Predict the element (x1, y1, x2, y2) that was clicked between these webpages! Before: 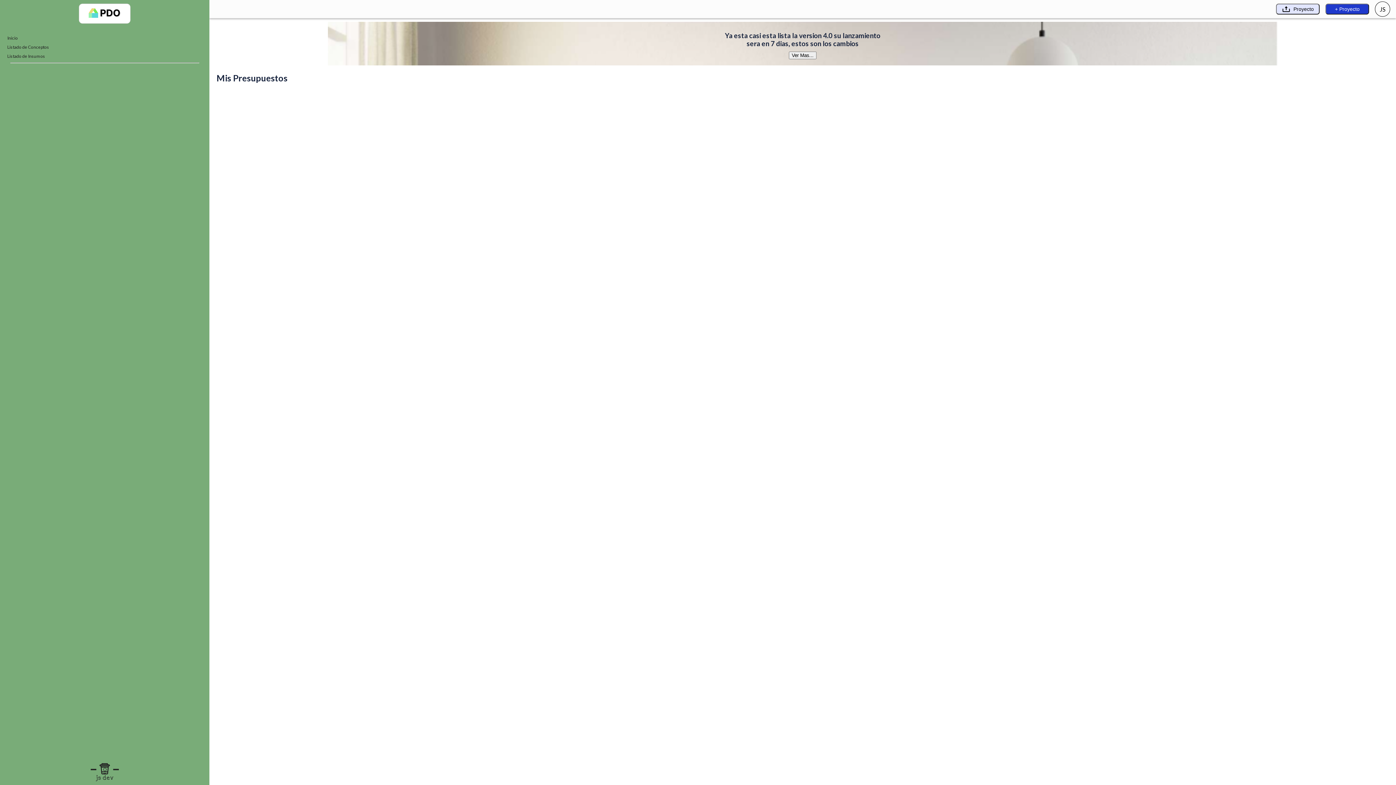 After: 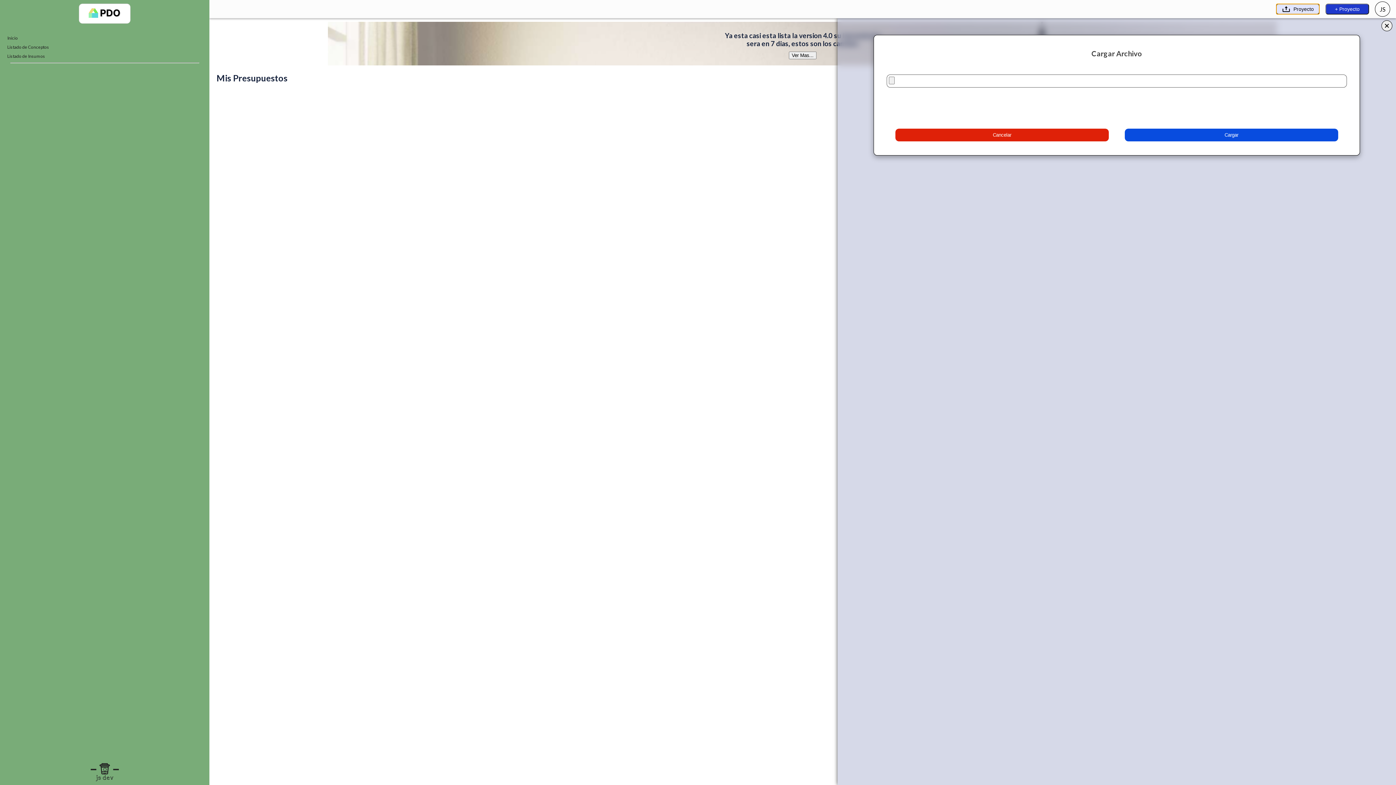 Action: label: Proyecto bbox: (1276, 3, 1320, 14)